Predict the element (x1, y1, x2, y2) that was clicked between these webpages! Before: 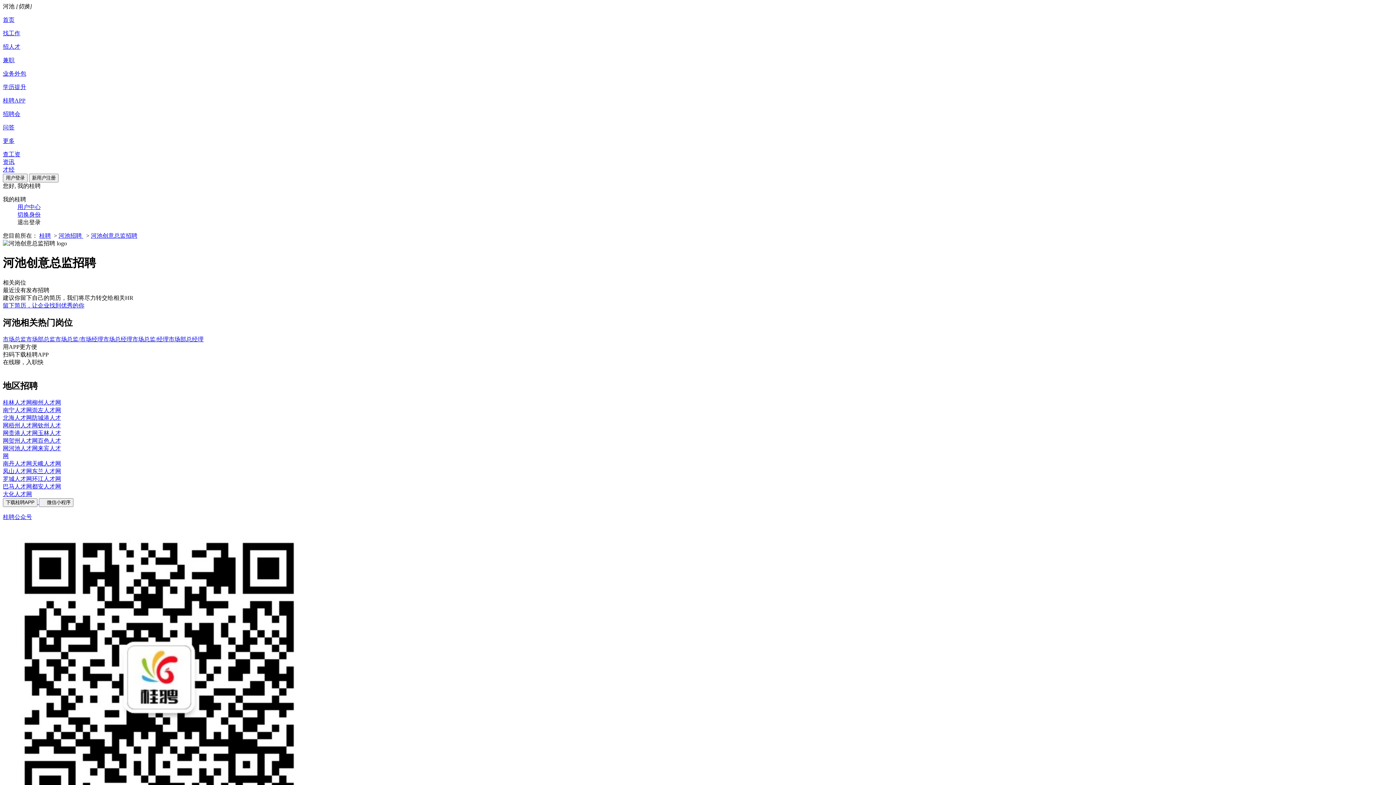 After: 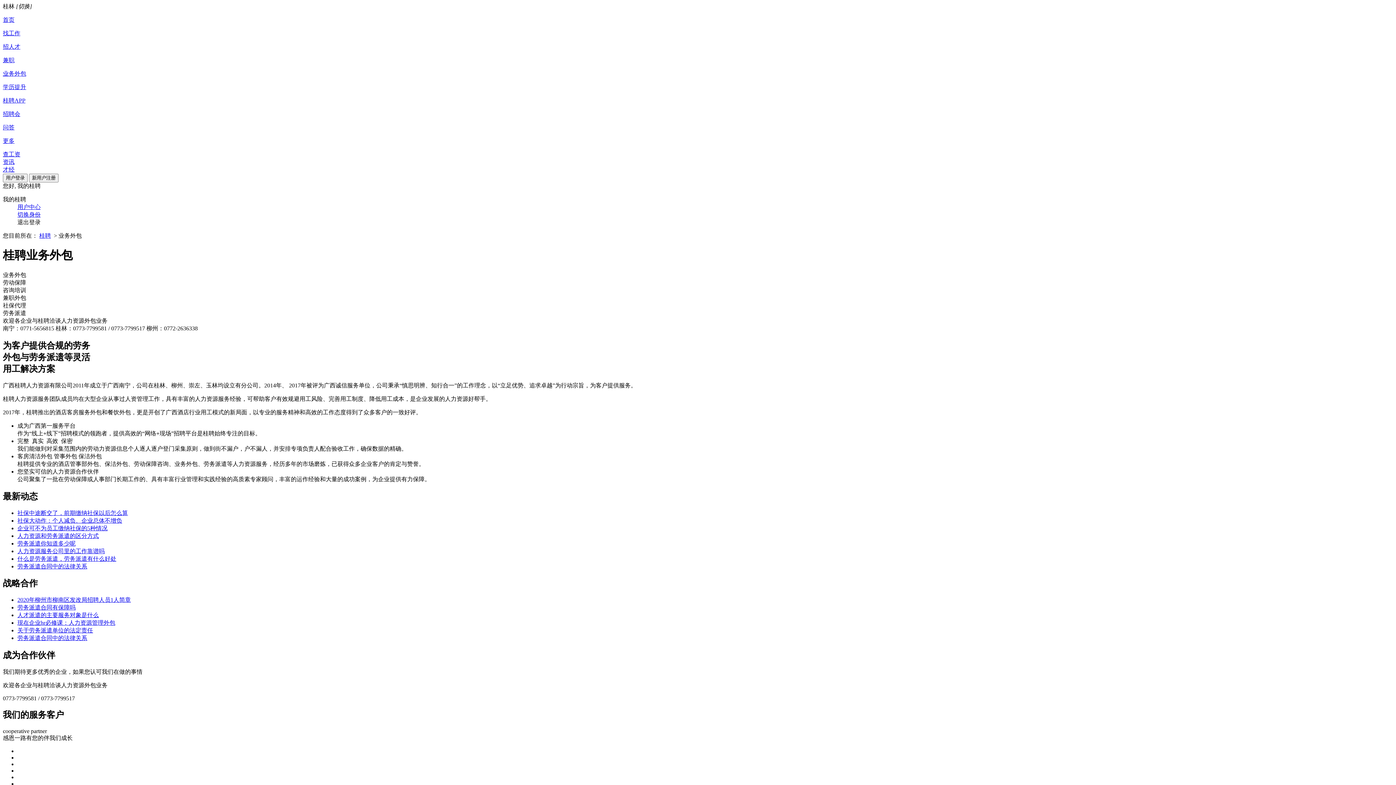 Action: label: 业务外包 bbox: (2, 70, 1393, 77)